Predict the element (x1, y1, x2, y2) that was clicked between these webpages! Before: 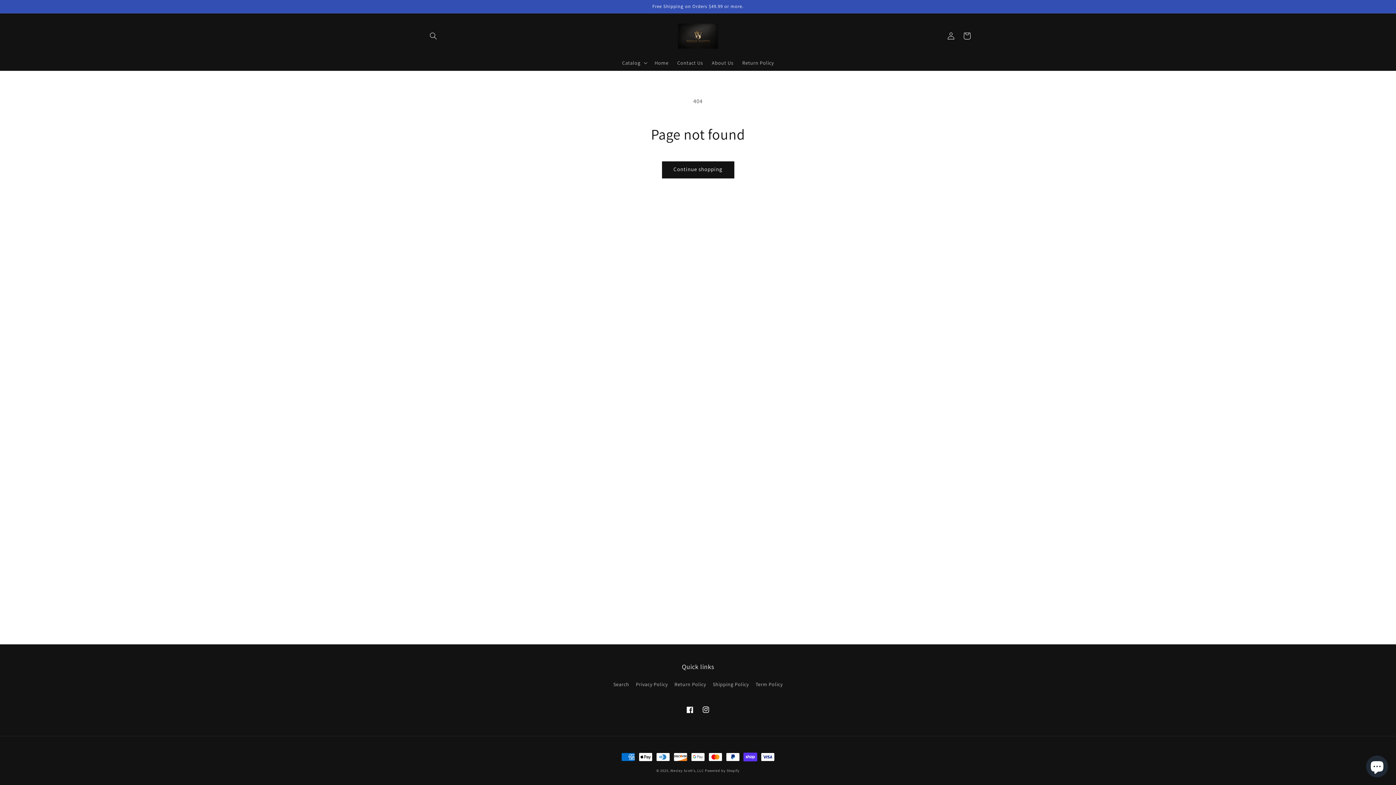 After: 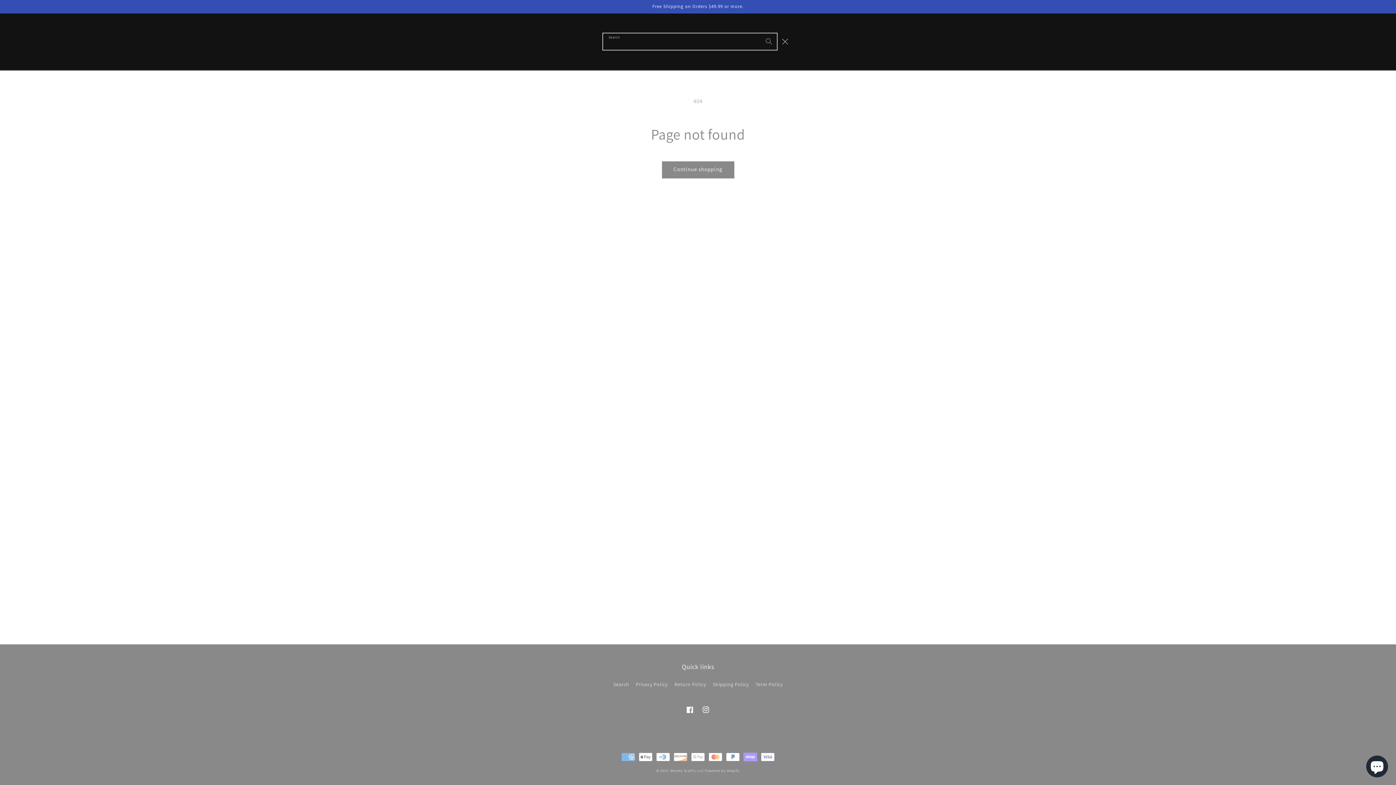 Action: label: Search bbox: (425, 28, 441, 44)